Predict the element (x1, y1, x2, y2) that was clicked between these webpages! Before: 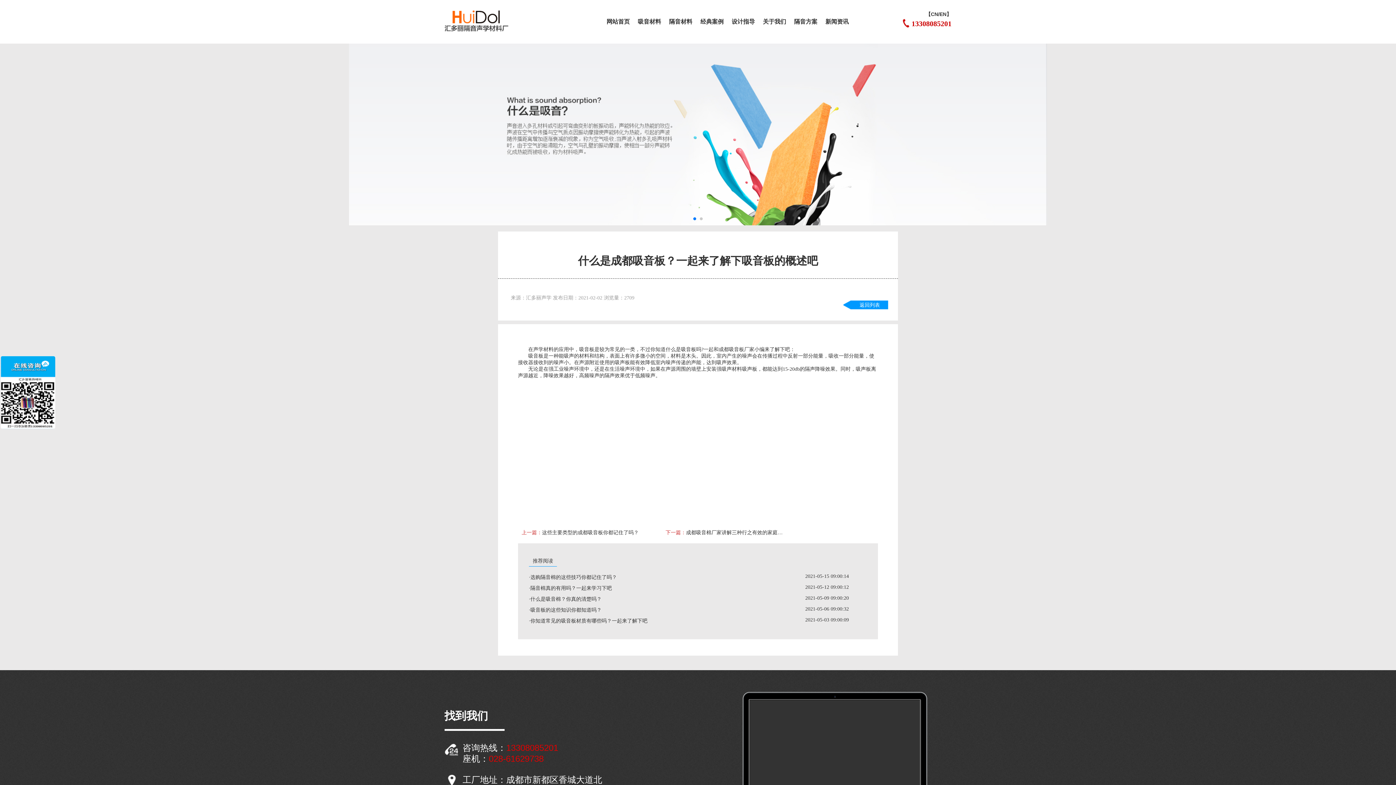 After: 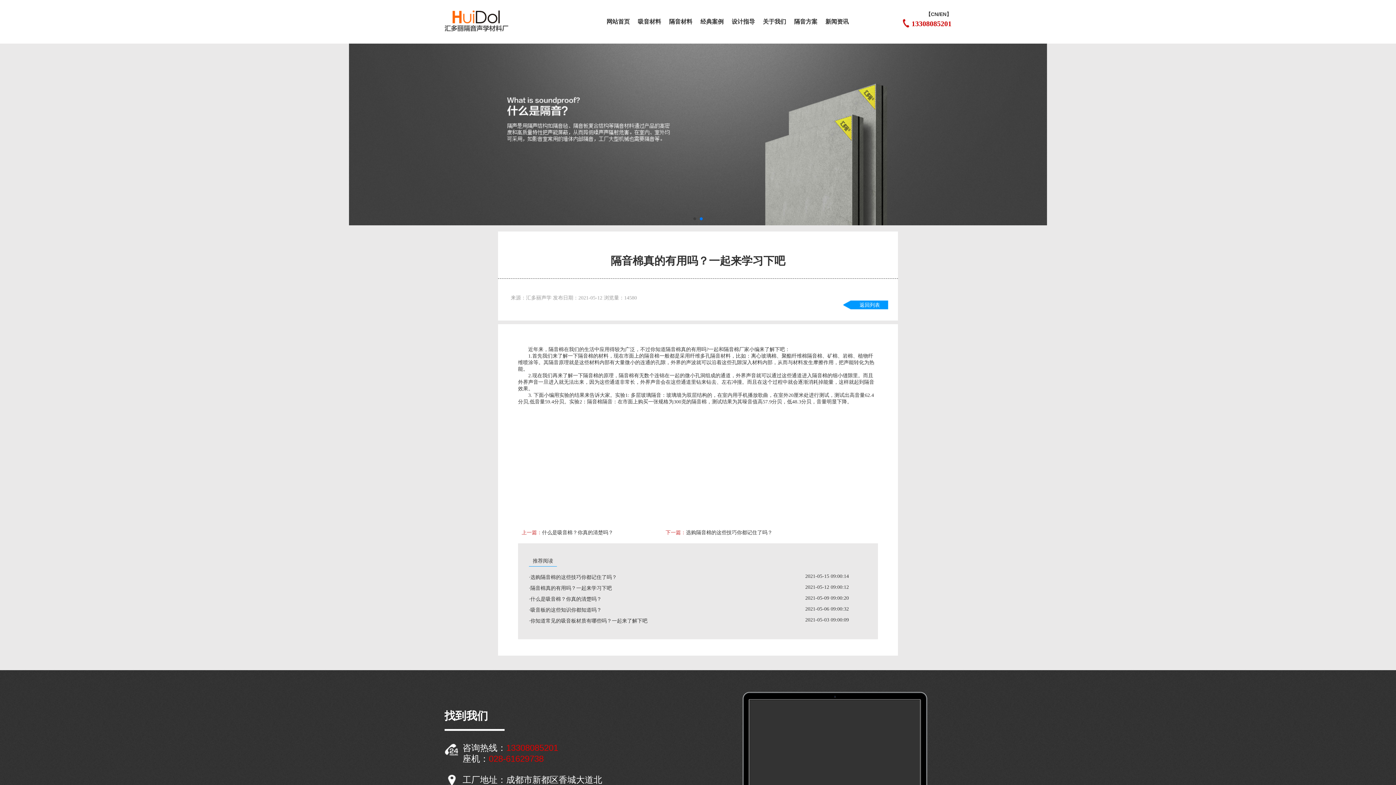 Action: bbox: (529, 583, 785, 594) label: ·隔音棉真的有用吗？一起来学习下吧